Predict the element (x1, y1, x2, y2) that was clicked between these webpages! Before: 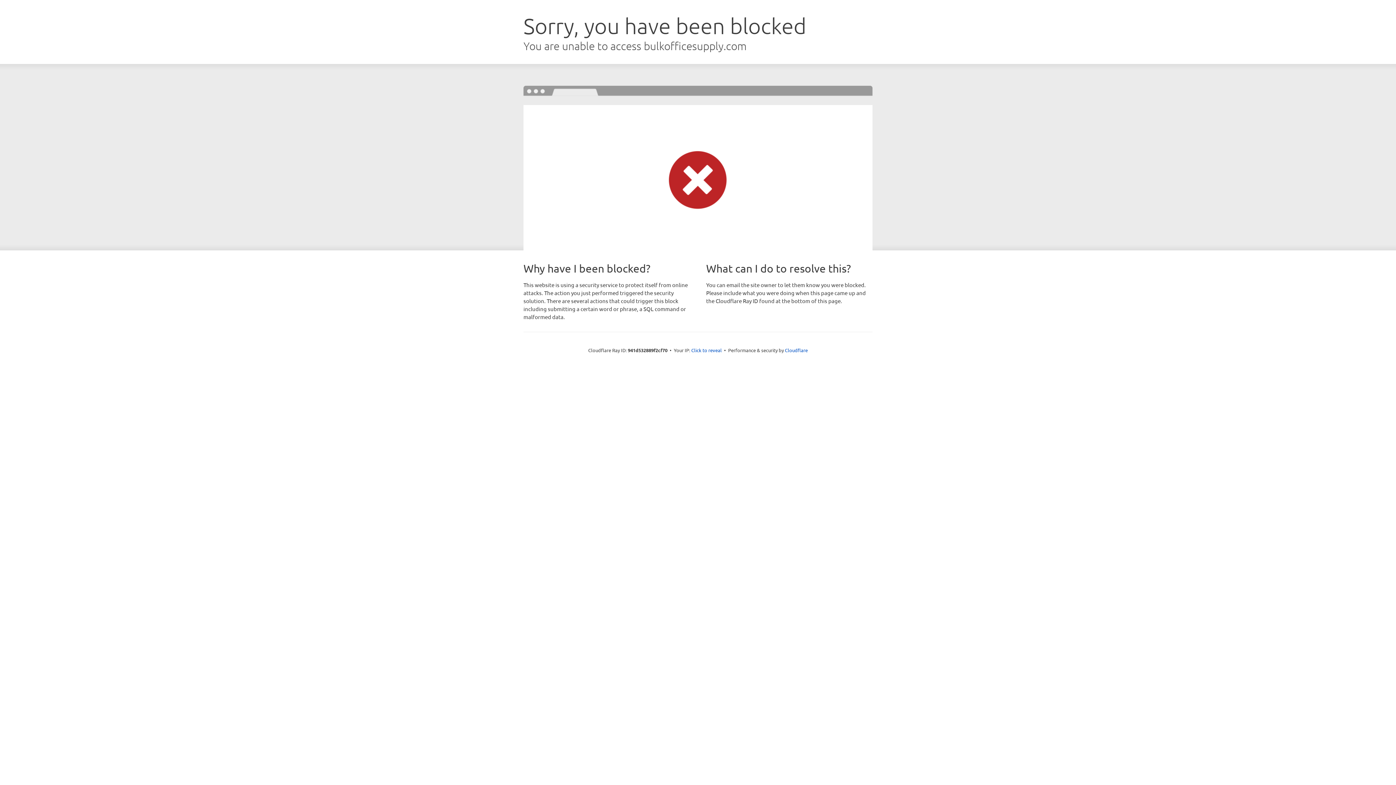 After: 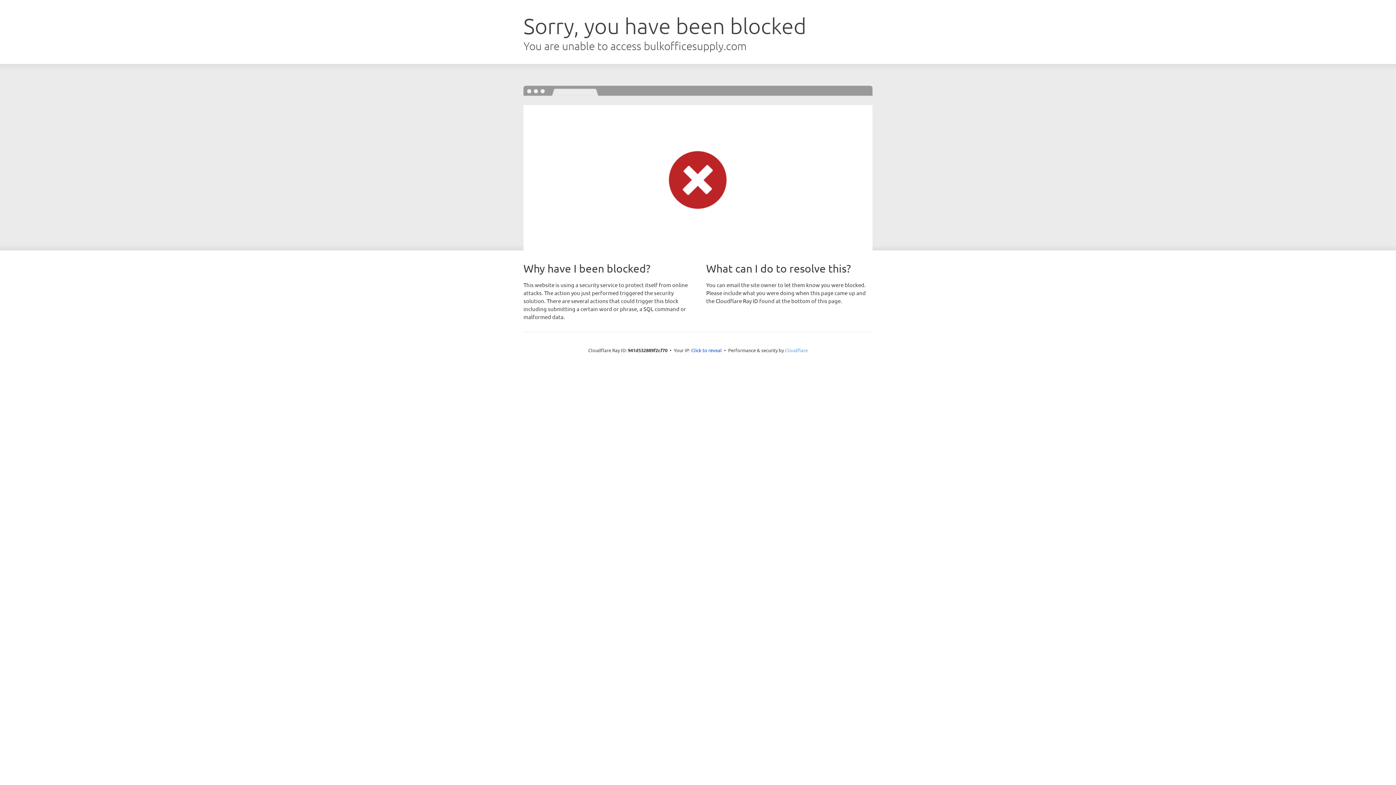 Action: label: Cloudflare bbox: (785, 347, 808, 353)